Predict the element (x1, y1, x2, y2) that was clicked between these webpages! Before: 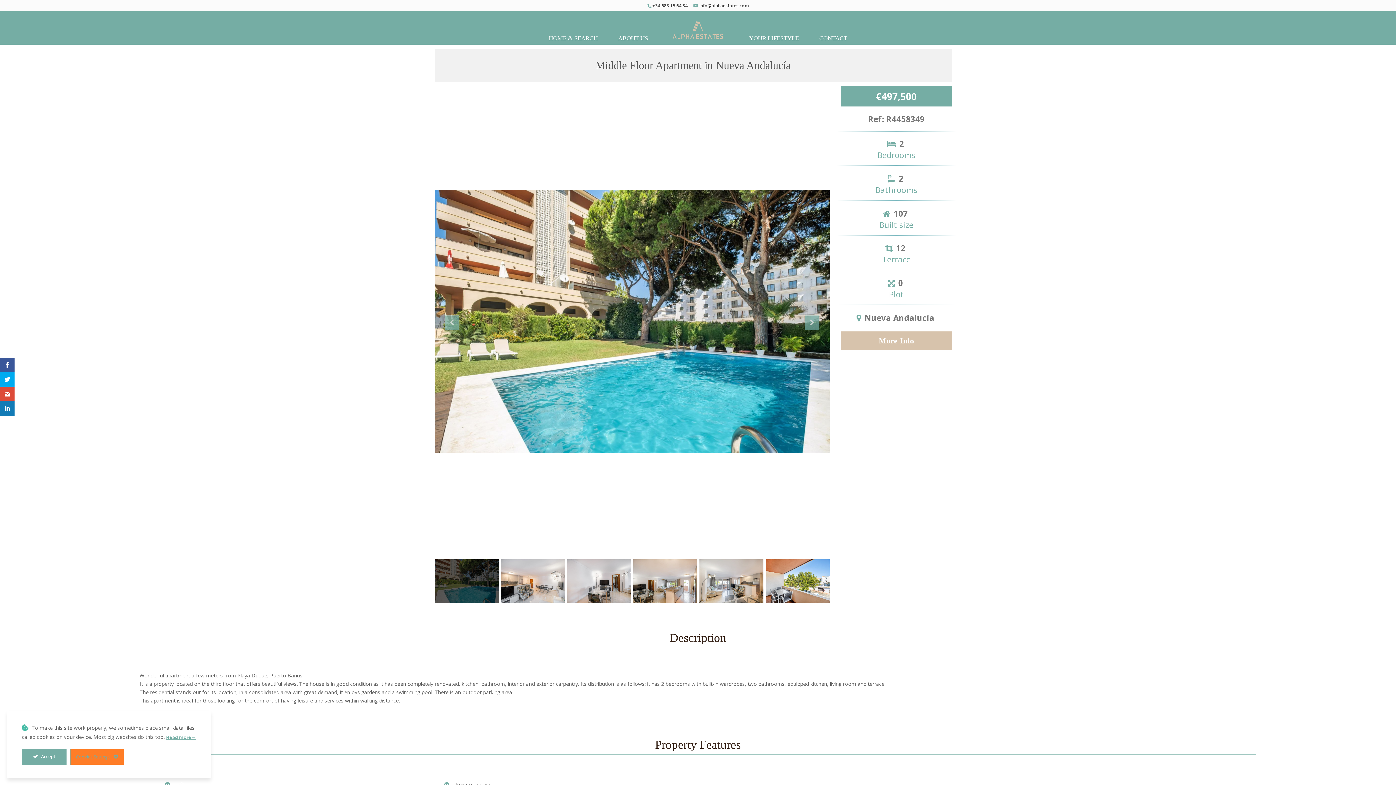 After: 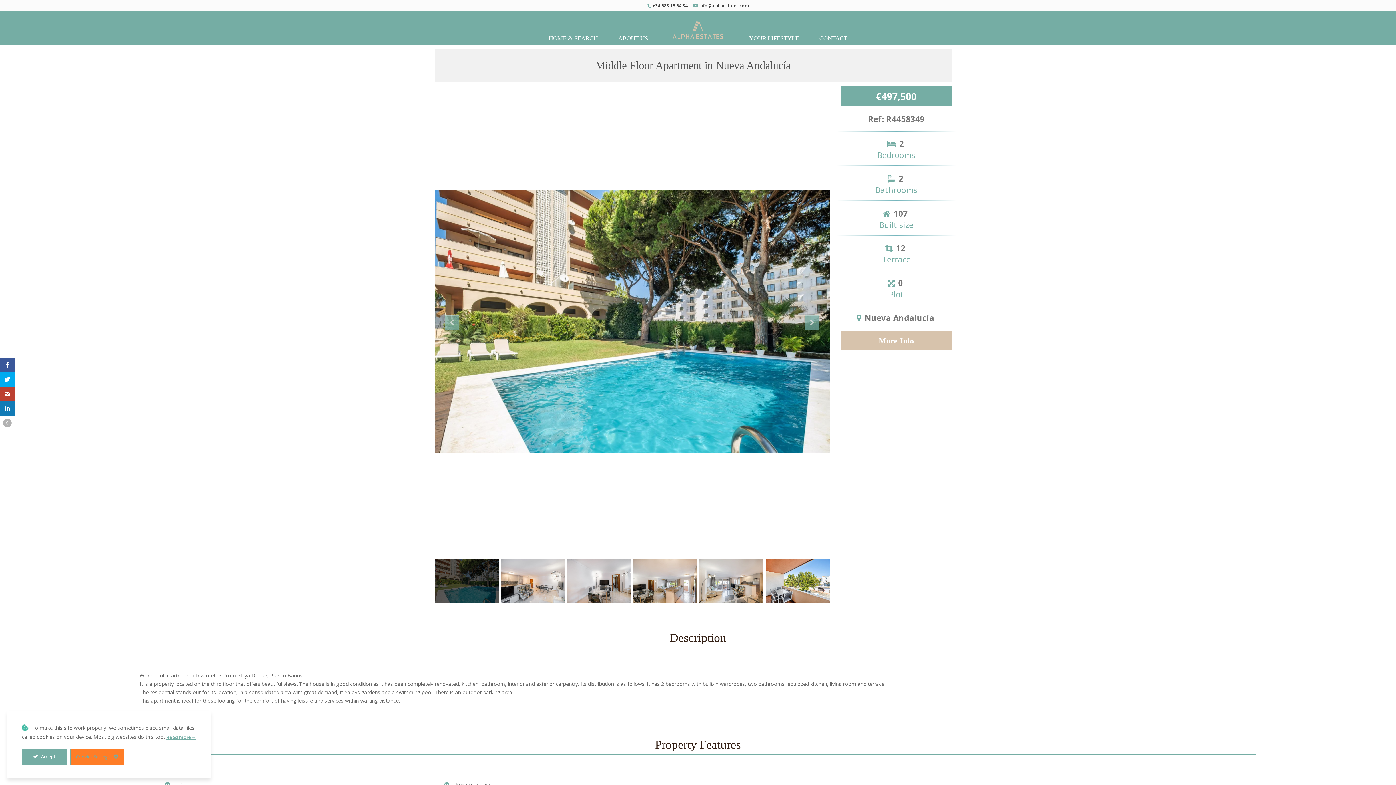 Action: bbox: (0, 386, 14, 401)